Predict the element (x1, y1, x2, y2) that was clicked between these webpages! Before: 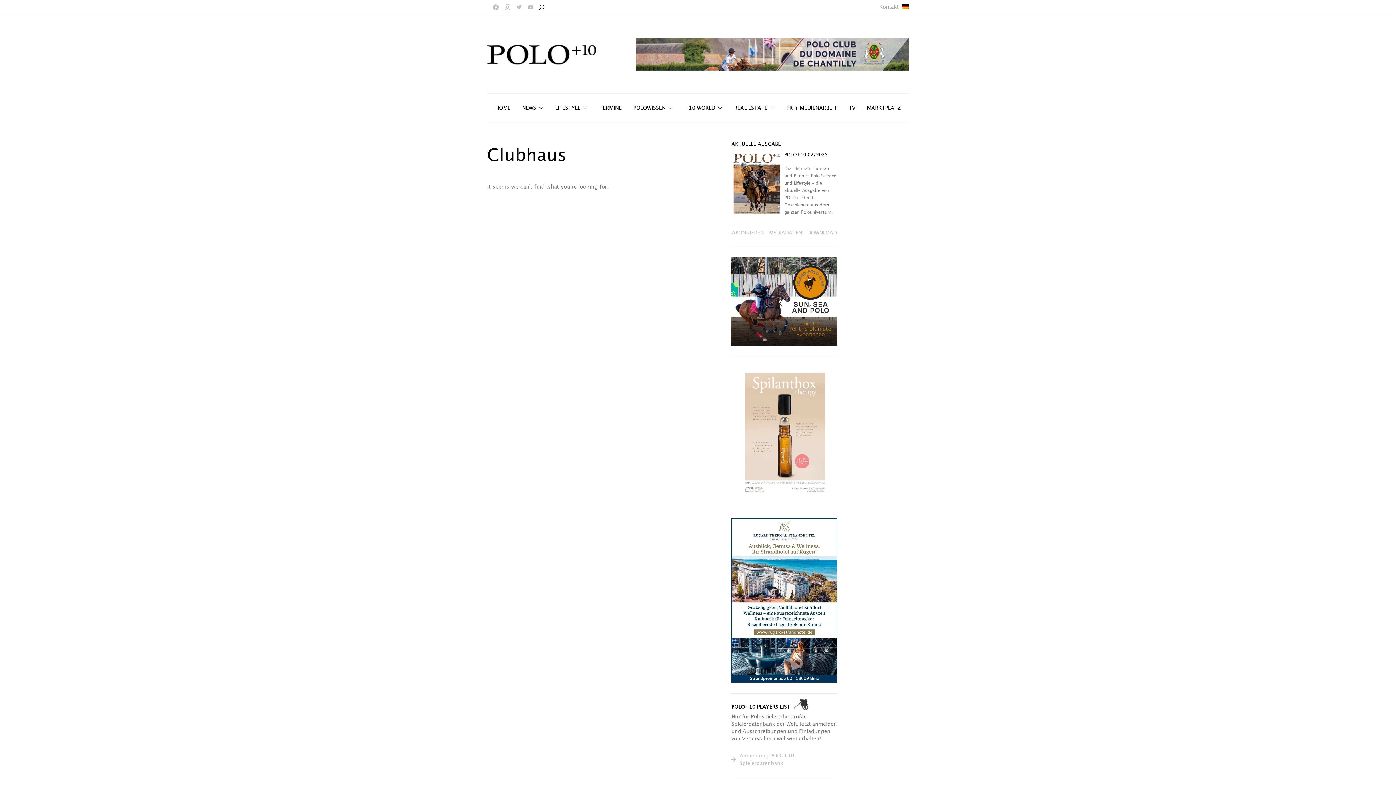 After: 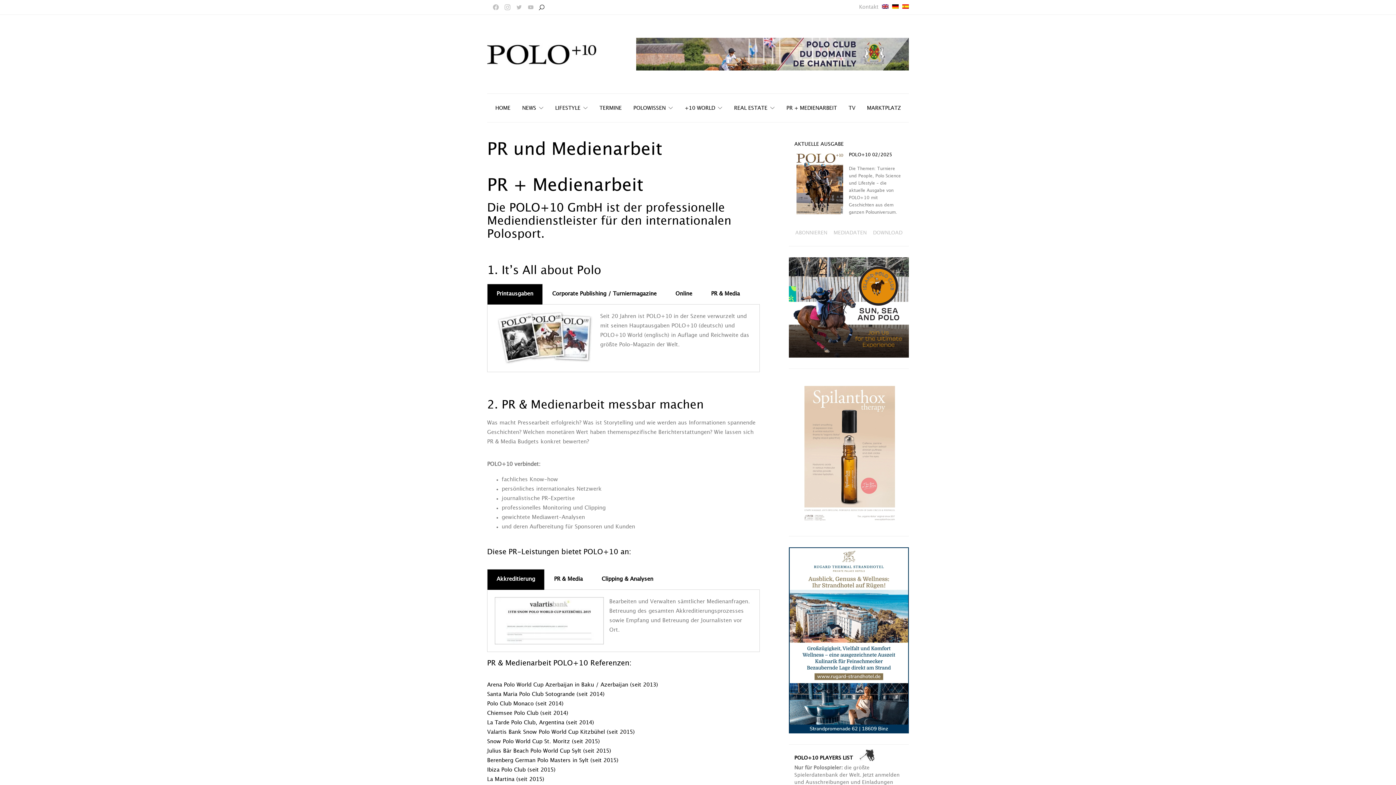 Action: bbox: (786, 93, 837, 122) label: PR + MEDIENARBEIT